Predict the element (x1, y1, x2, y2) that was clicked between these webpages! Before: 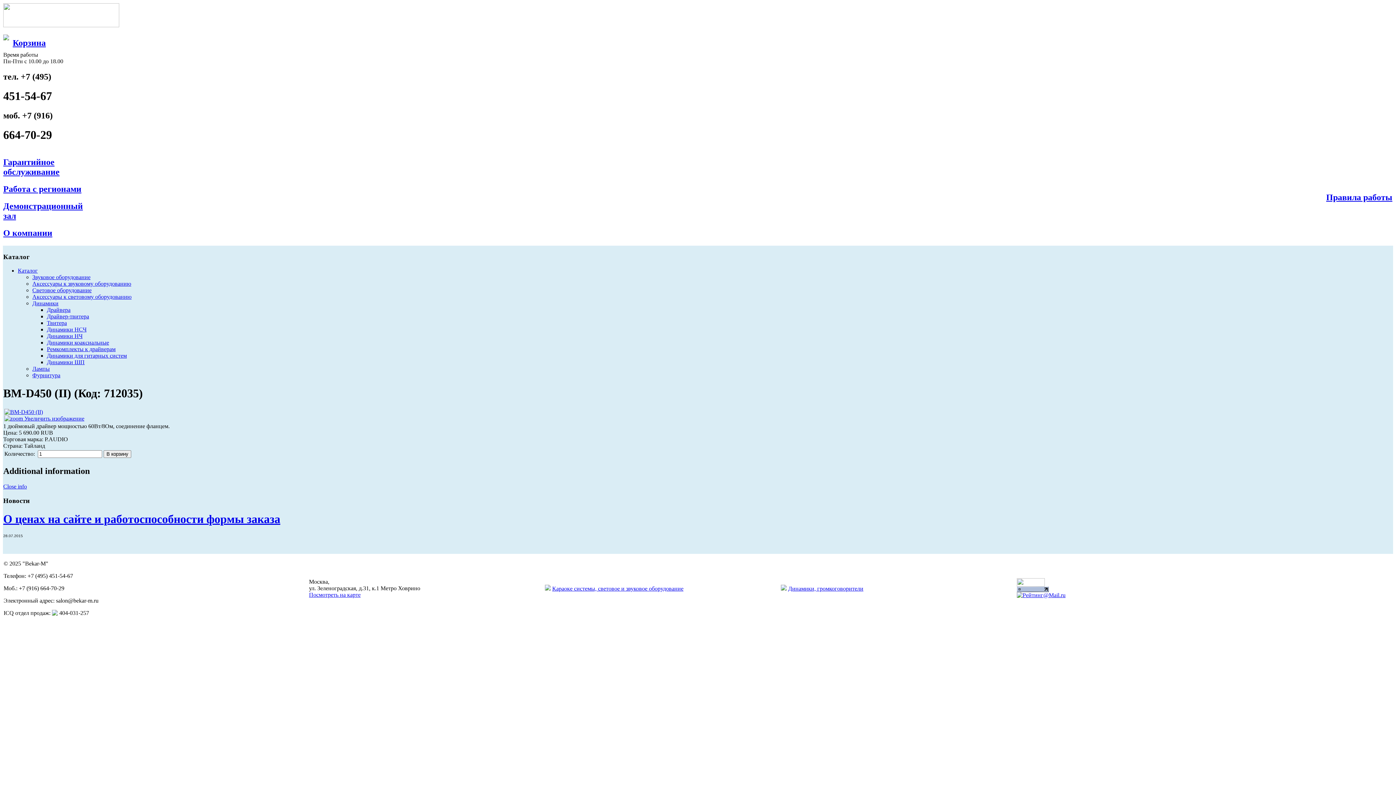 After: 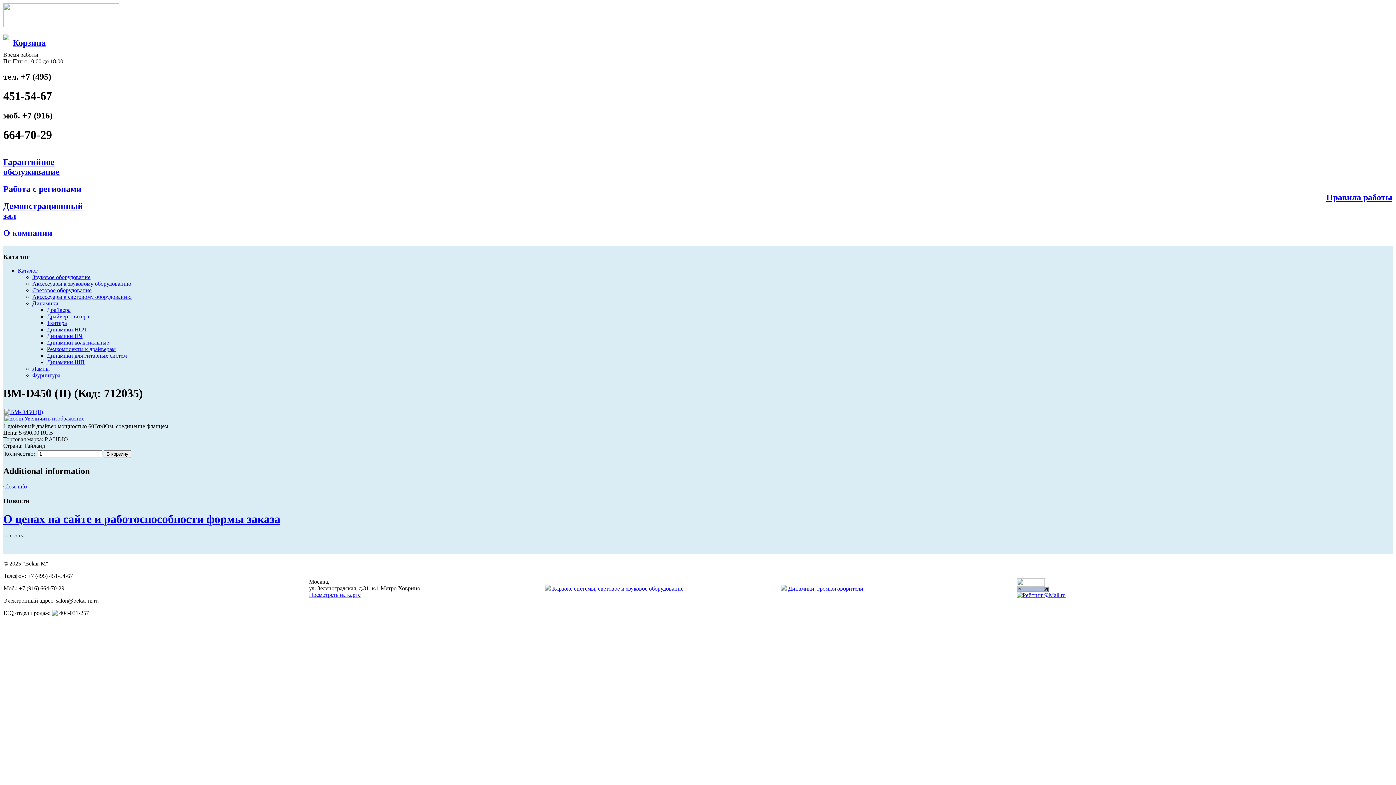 Action: bbox: (781, 585, 786, 592)